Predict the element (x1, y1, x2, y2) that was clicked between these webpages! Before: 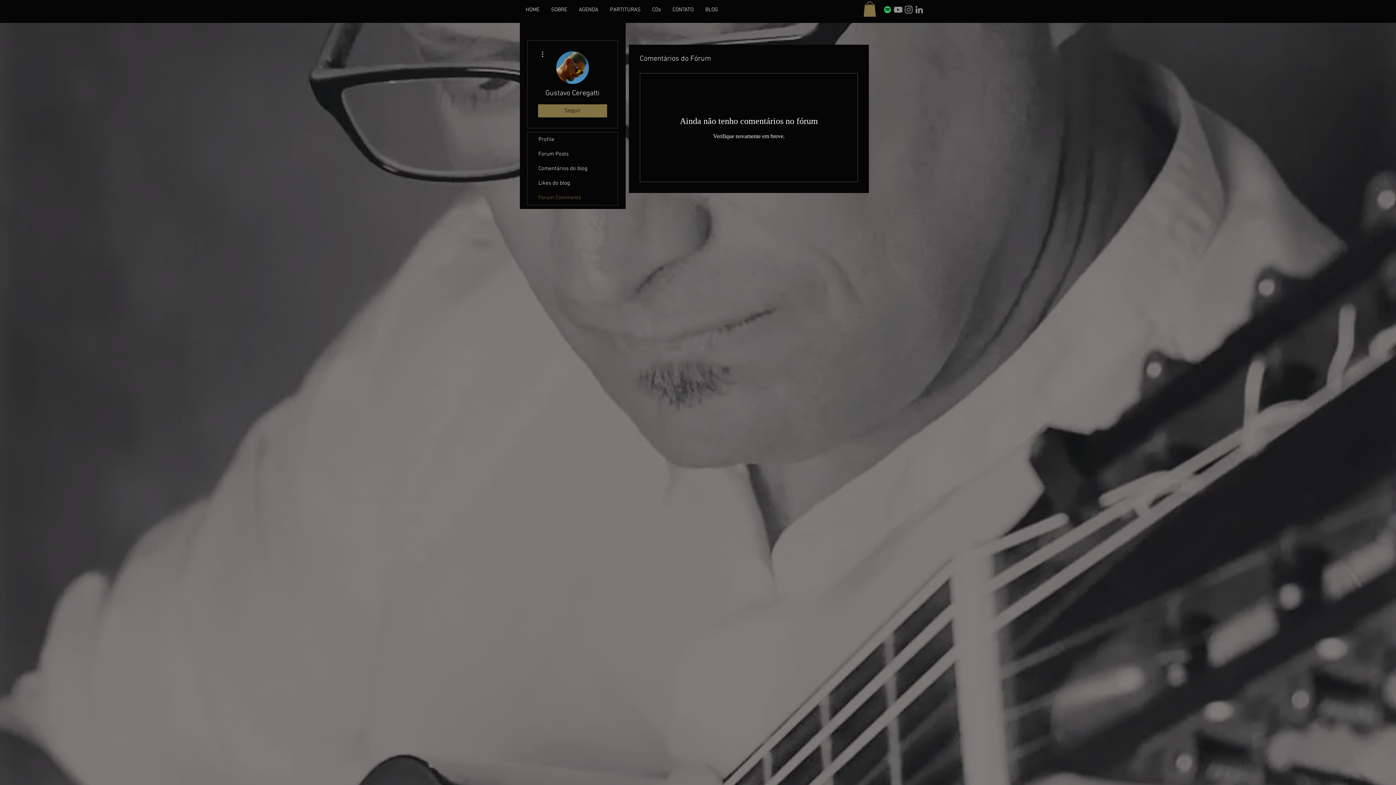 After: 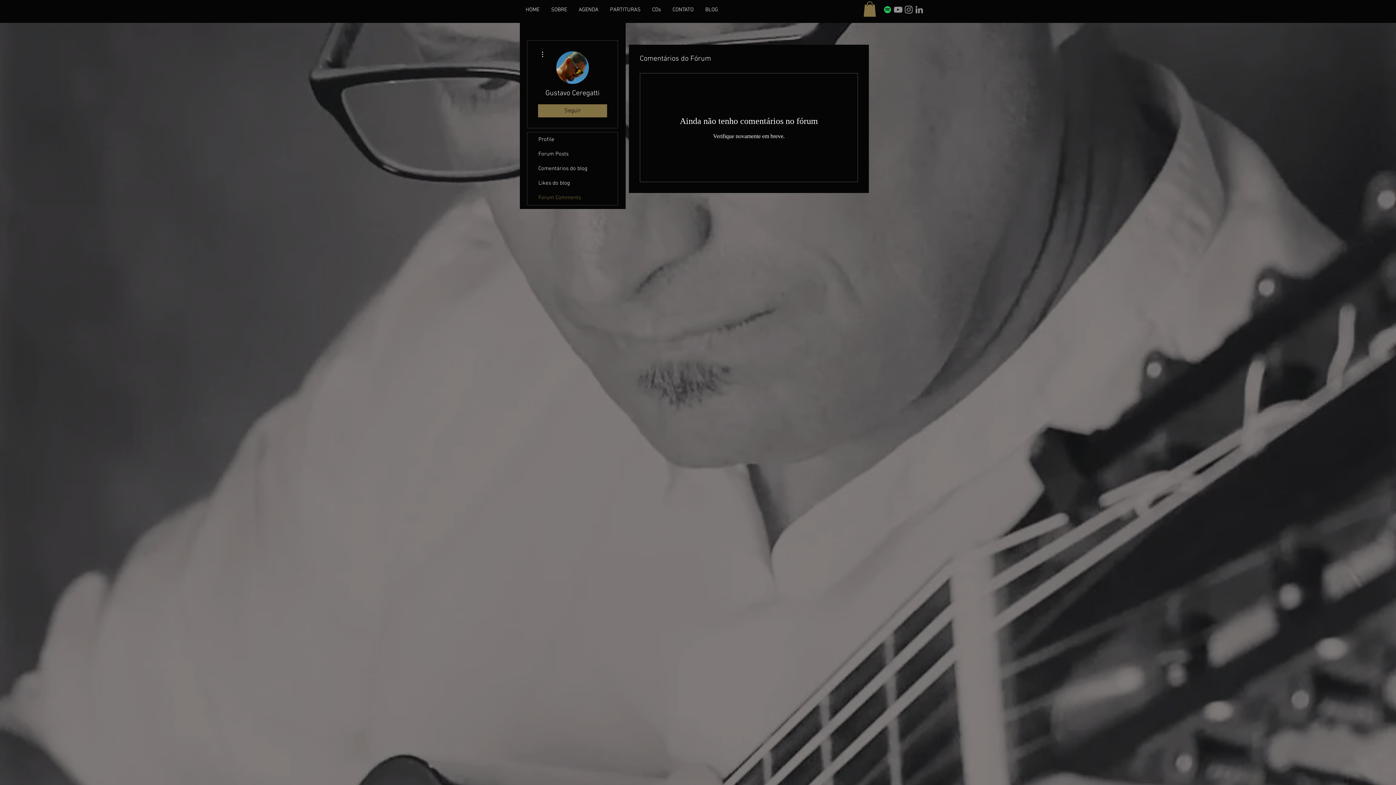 Action: bbox: (863, 1, 876, 16)